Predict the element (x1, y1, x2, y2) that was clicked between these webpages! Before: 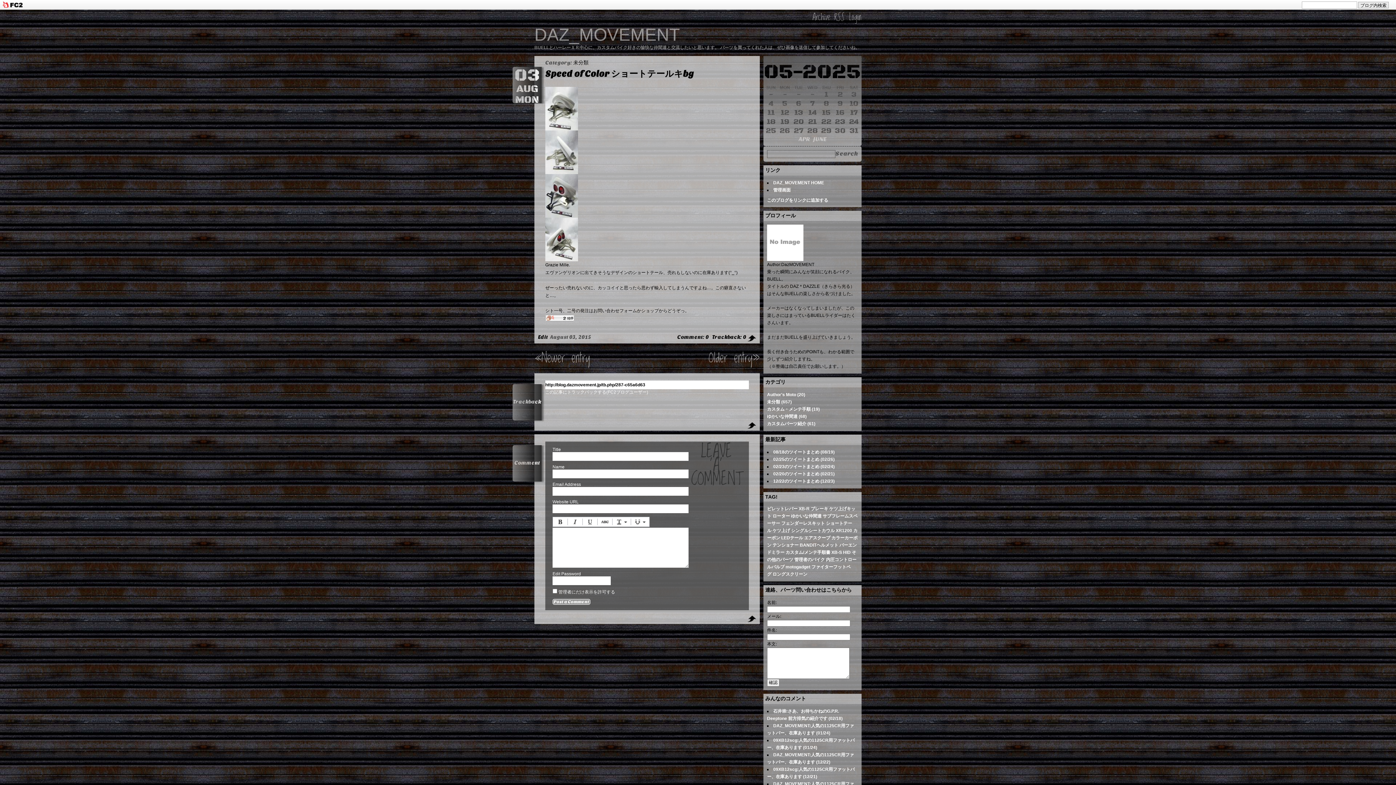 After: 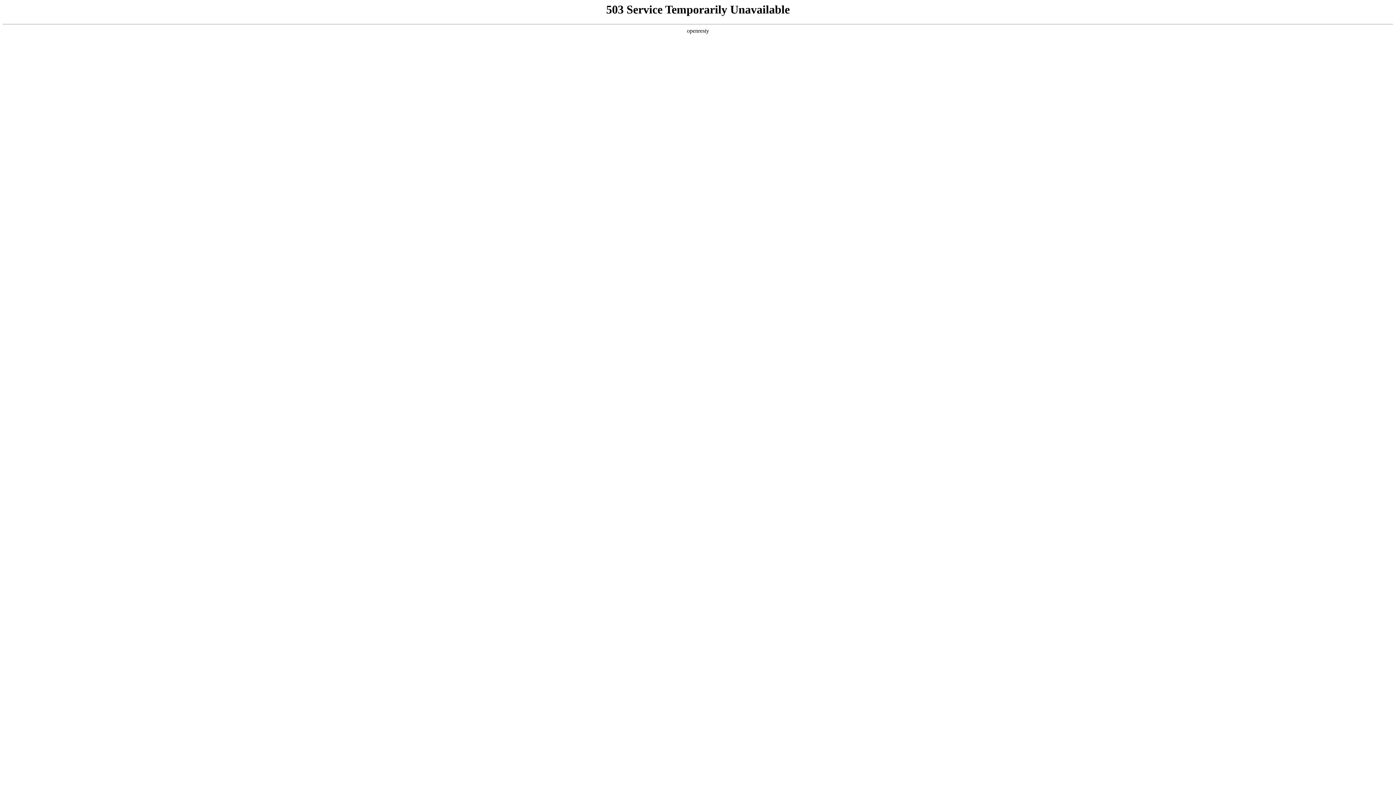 Action: bbox: (785, 550, 830, 555) label: カスタム/メンテ手順書